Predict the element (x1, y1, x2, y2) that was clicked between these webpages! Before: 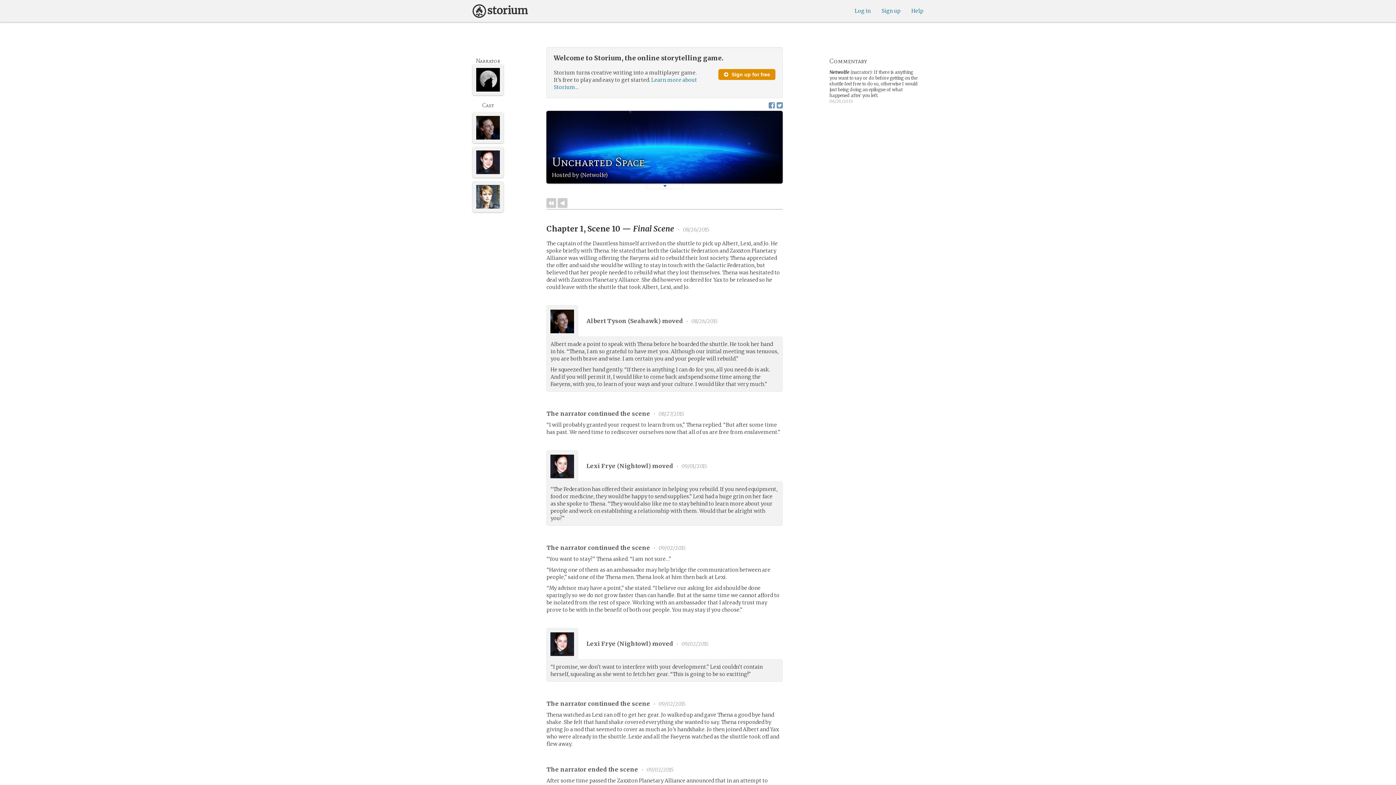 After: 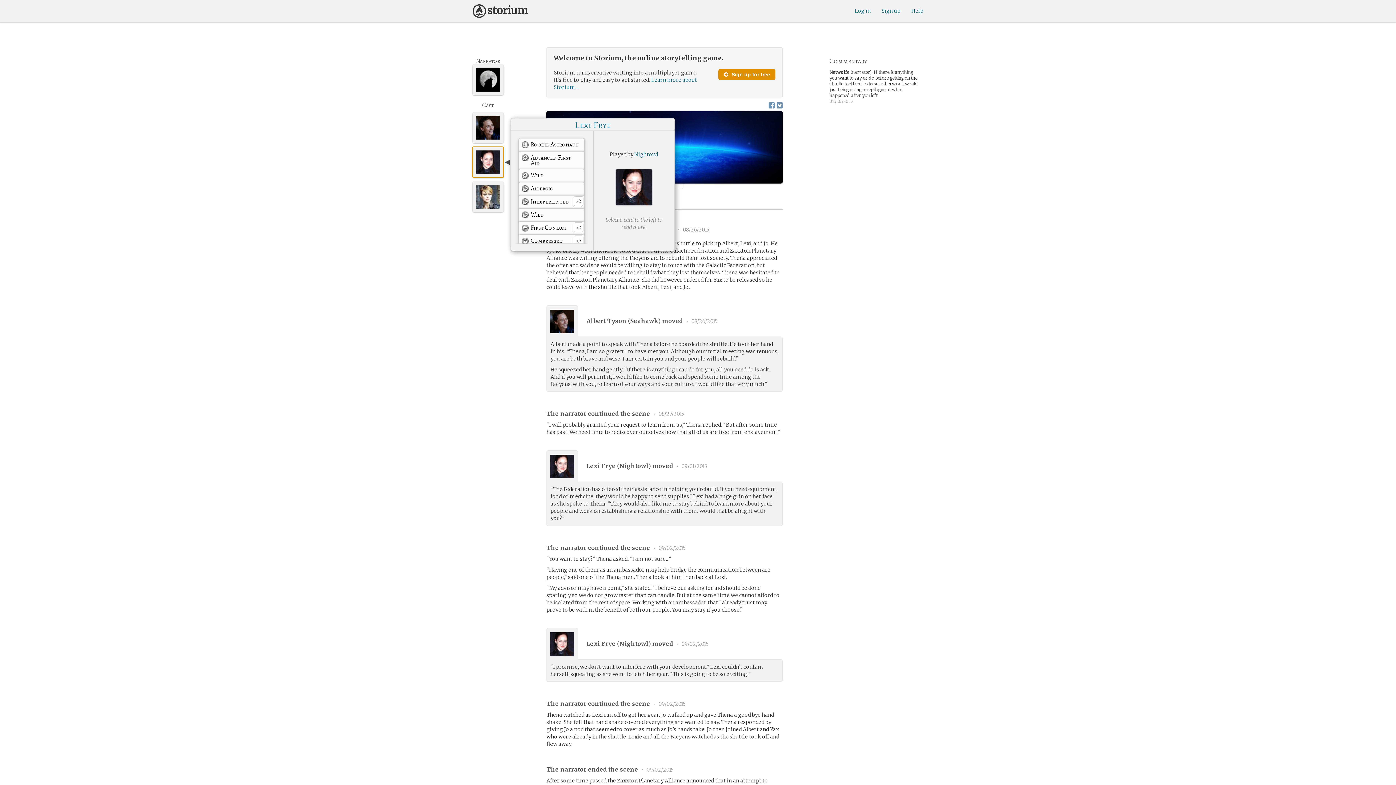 Action: label: Lexi Frye bbox: (472, 146, 503, 177)